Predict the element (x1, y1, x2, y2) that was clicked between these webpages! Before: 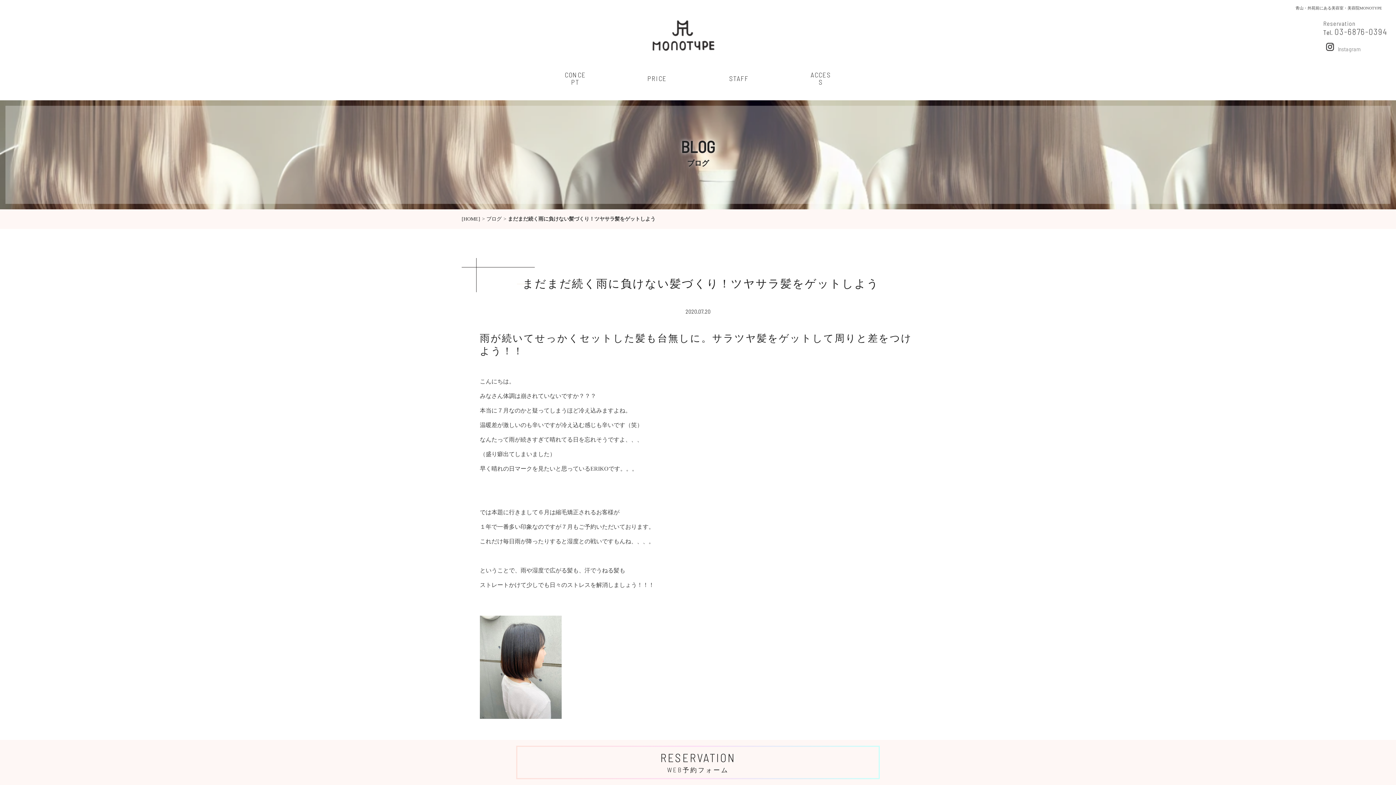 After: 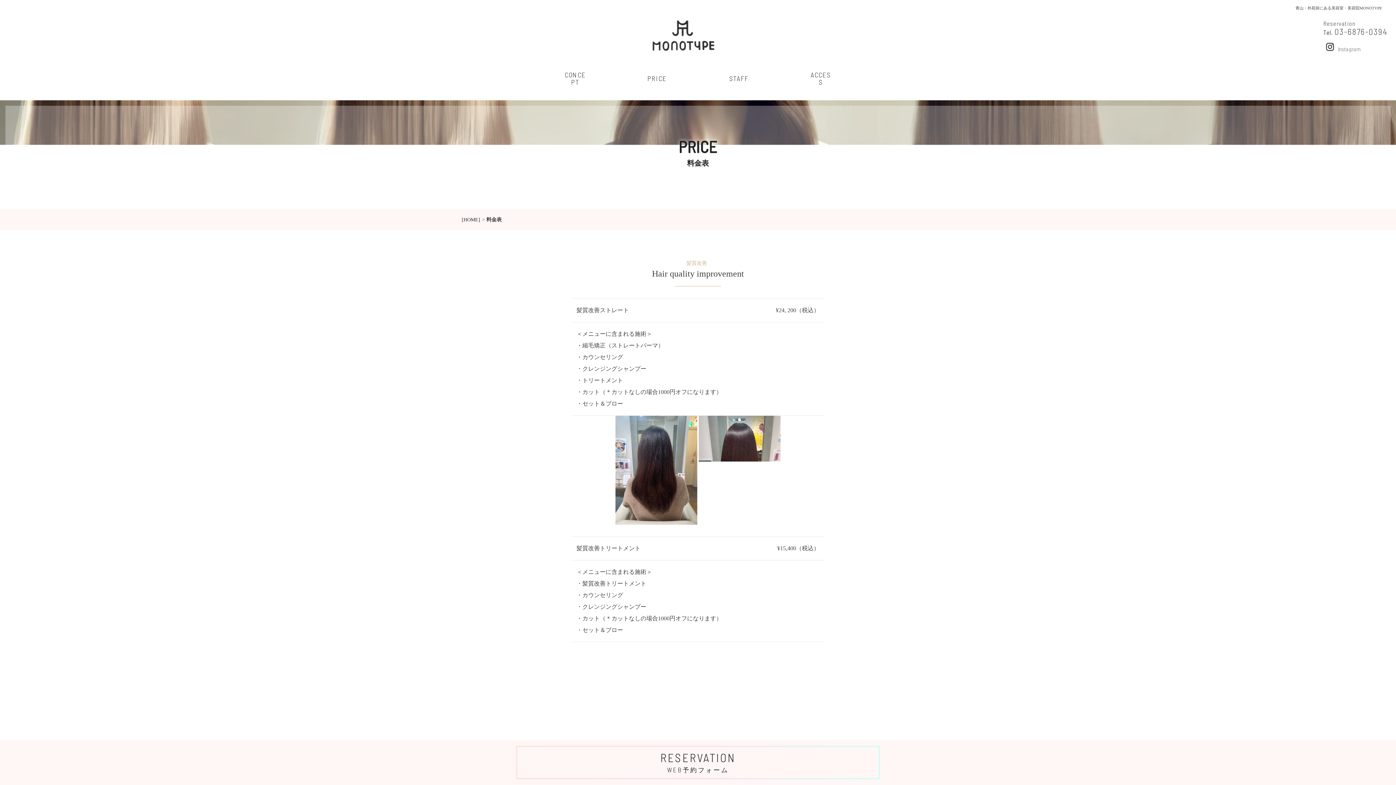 Action: bbox: (645, 74, 668, 82) label: PRICE